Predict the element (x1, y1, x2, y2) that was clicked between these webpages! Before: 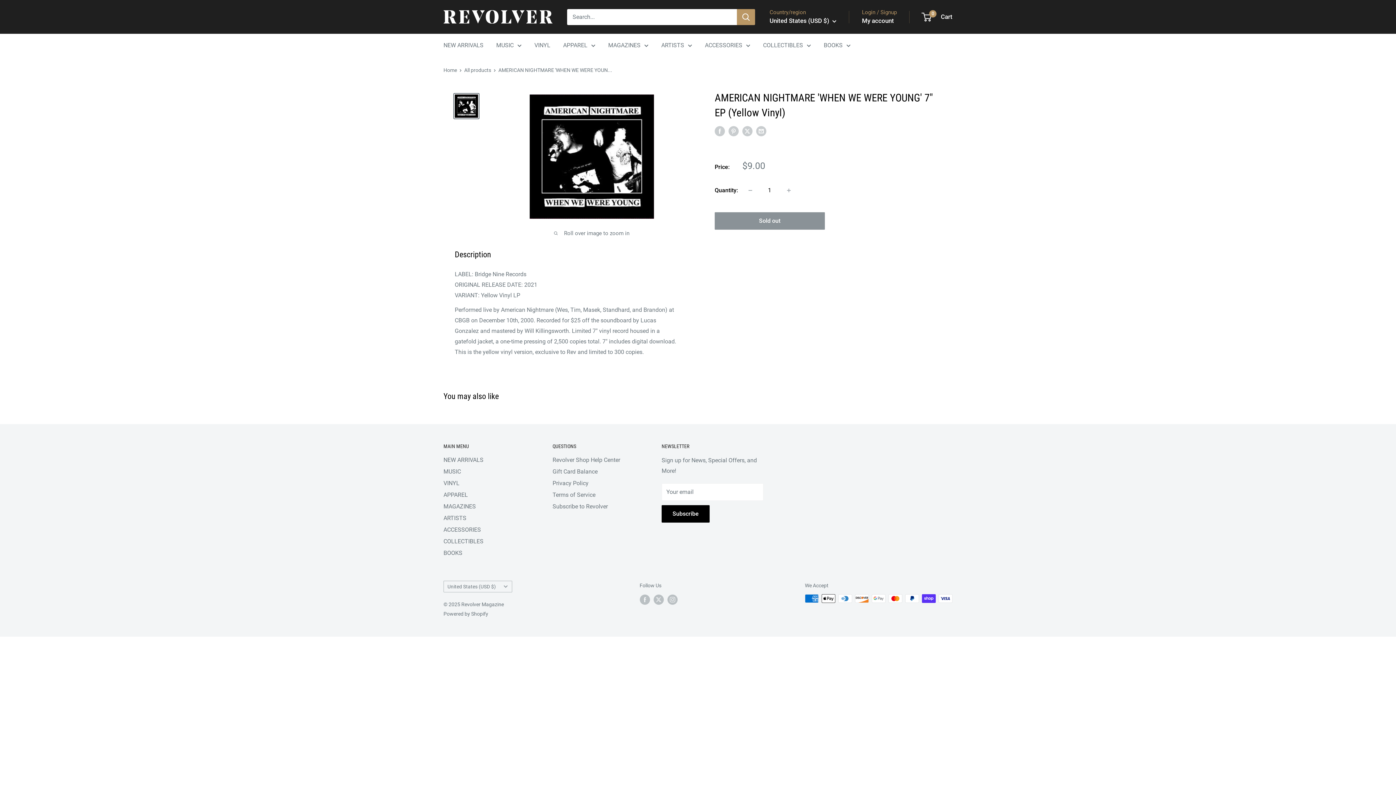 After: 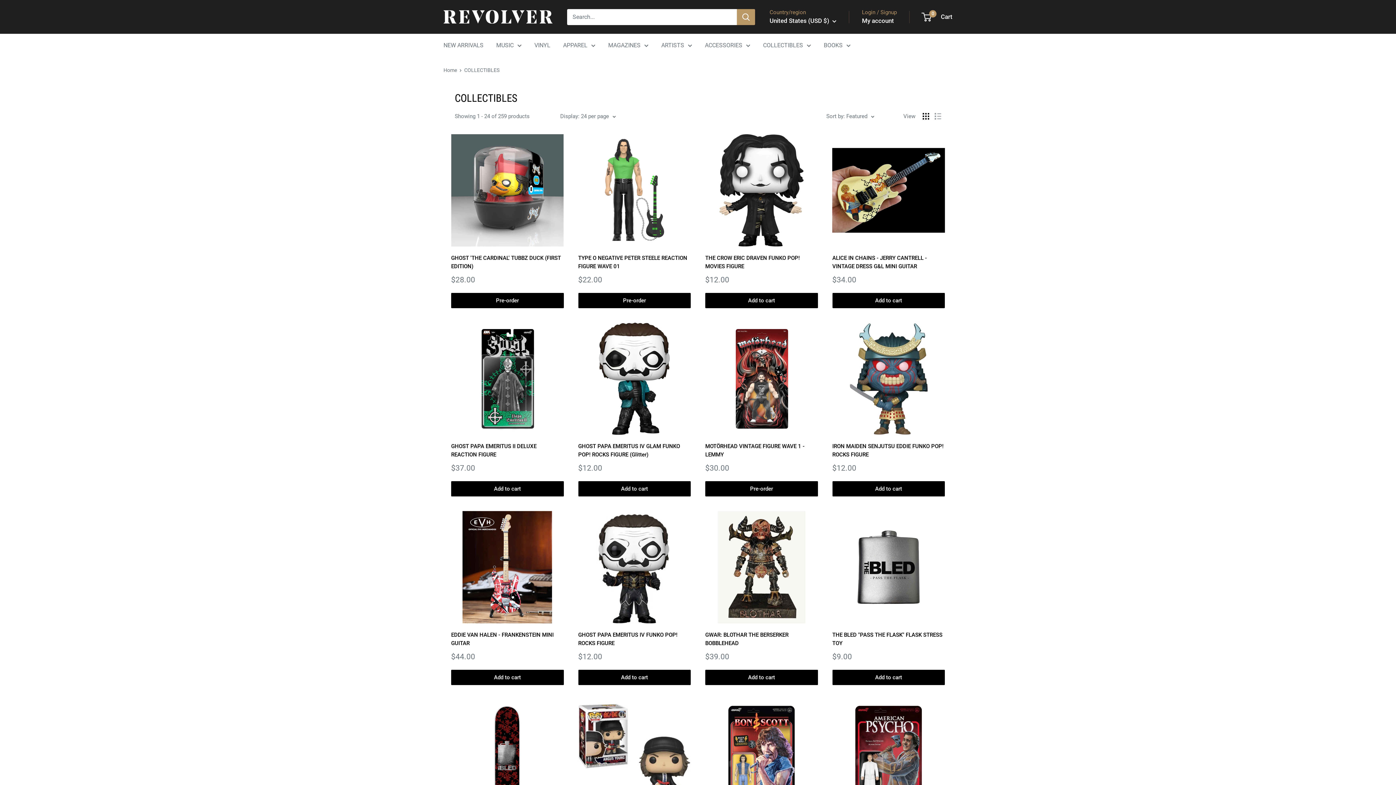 Action: bbox: (763, 40, 811, 50) label: COLLECTIBLES